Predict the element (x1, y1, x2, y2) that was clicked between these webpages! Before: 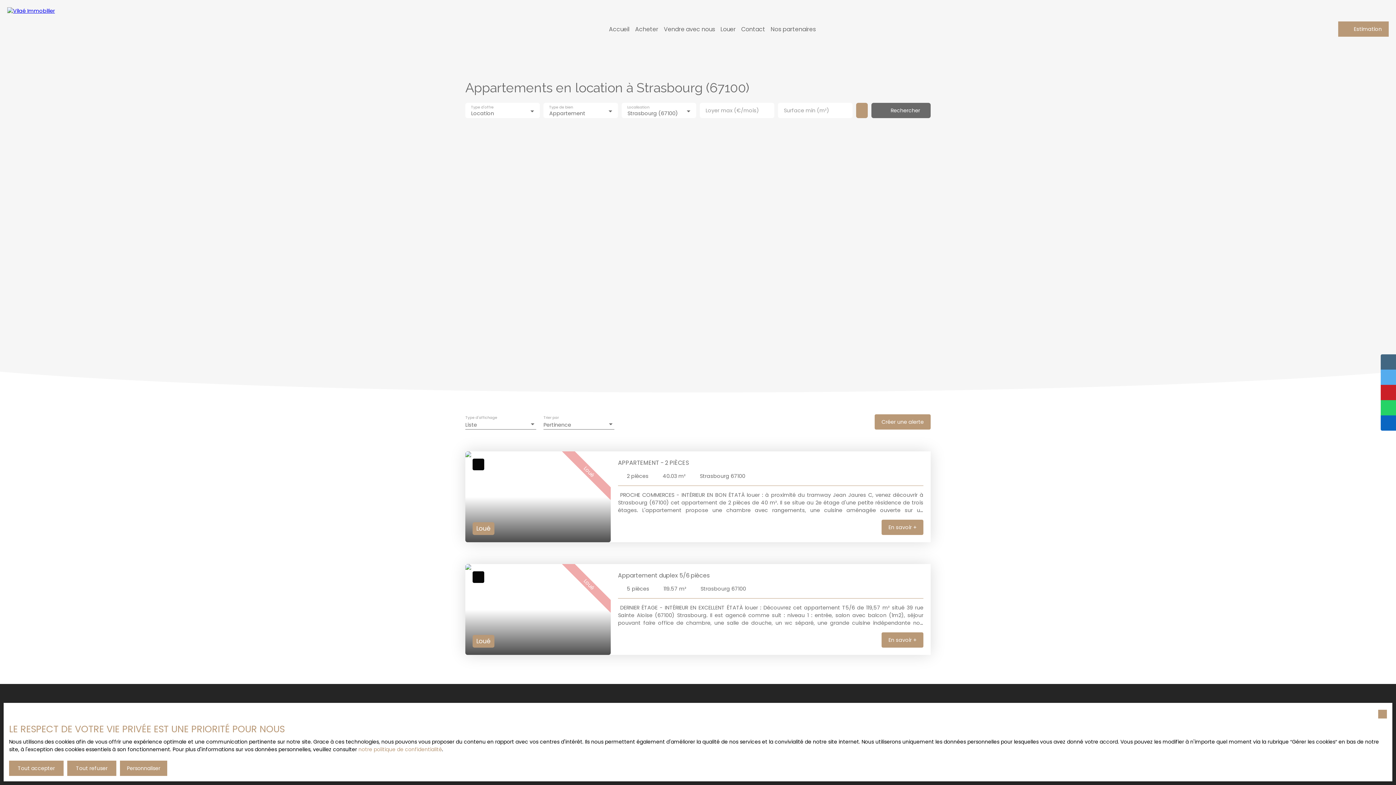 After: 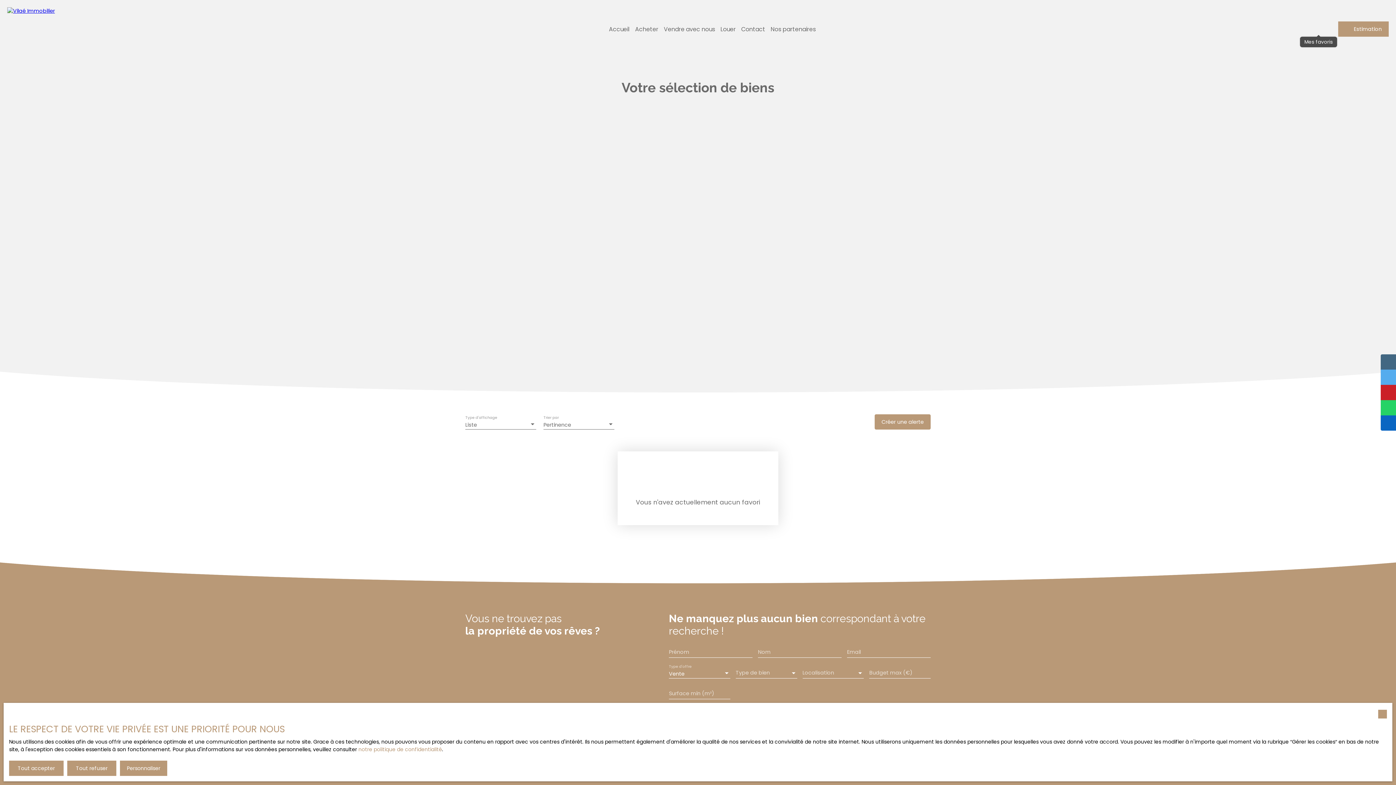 Action: bbox: (1316, 26, 1321, 32)